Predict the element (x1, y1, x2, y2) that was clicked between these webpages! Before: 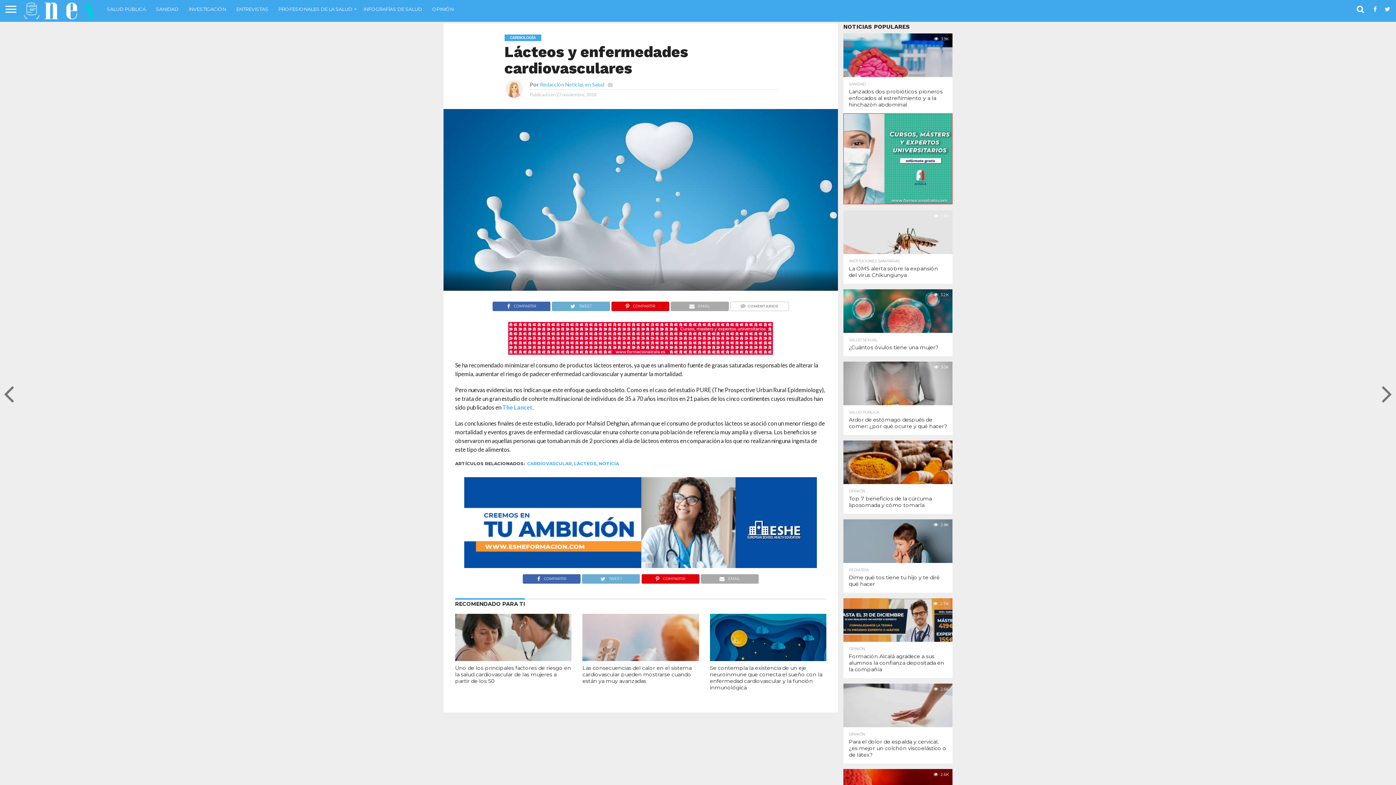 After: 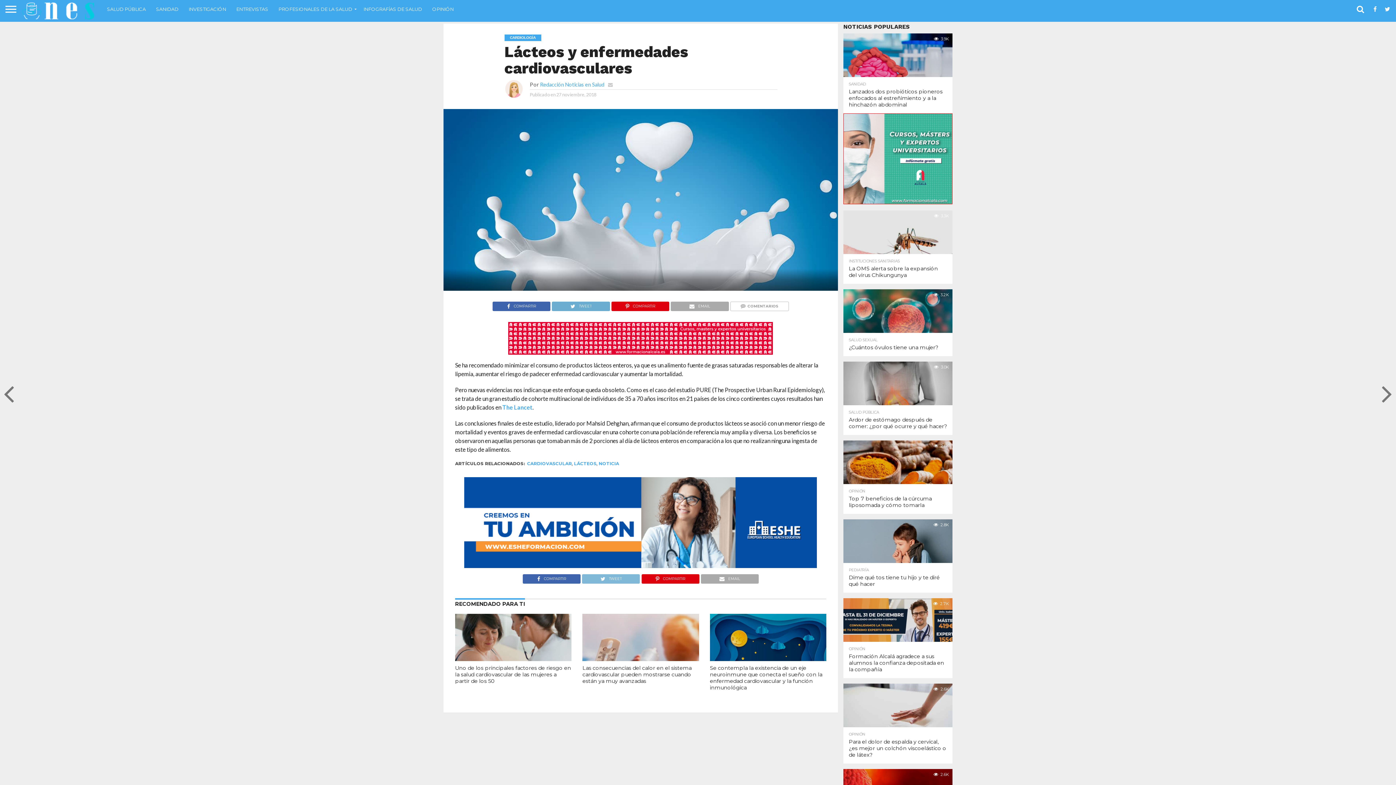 Action: bbox: (581, 573, 640, 580) label: TWEET